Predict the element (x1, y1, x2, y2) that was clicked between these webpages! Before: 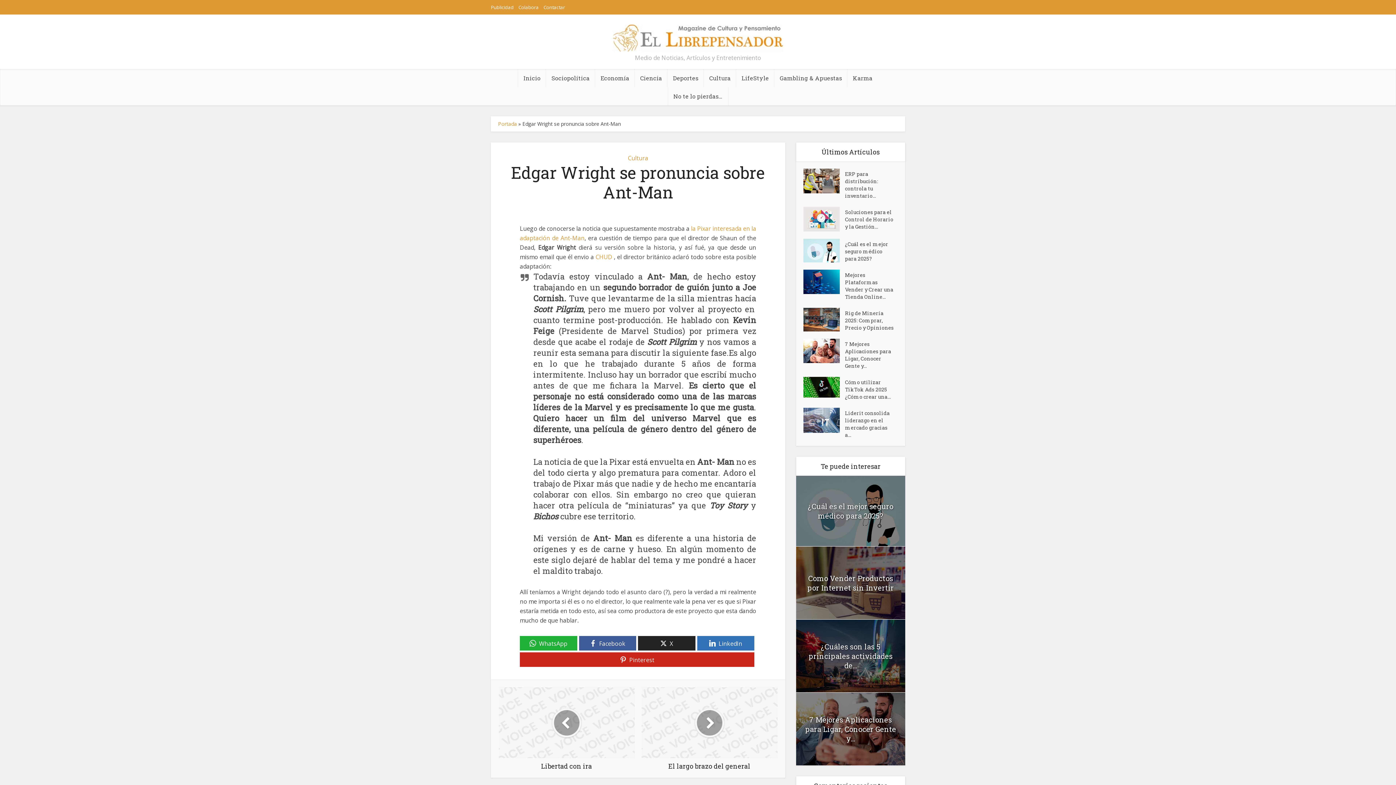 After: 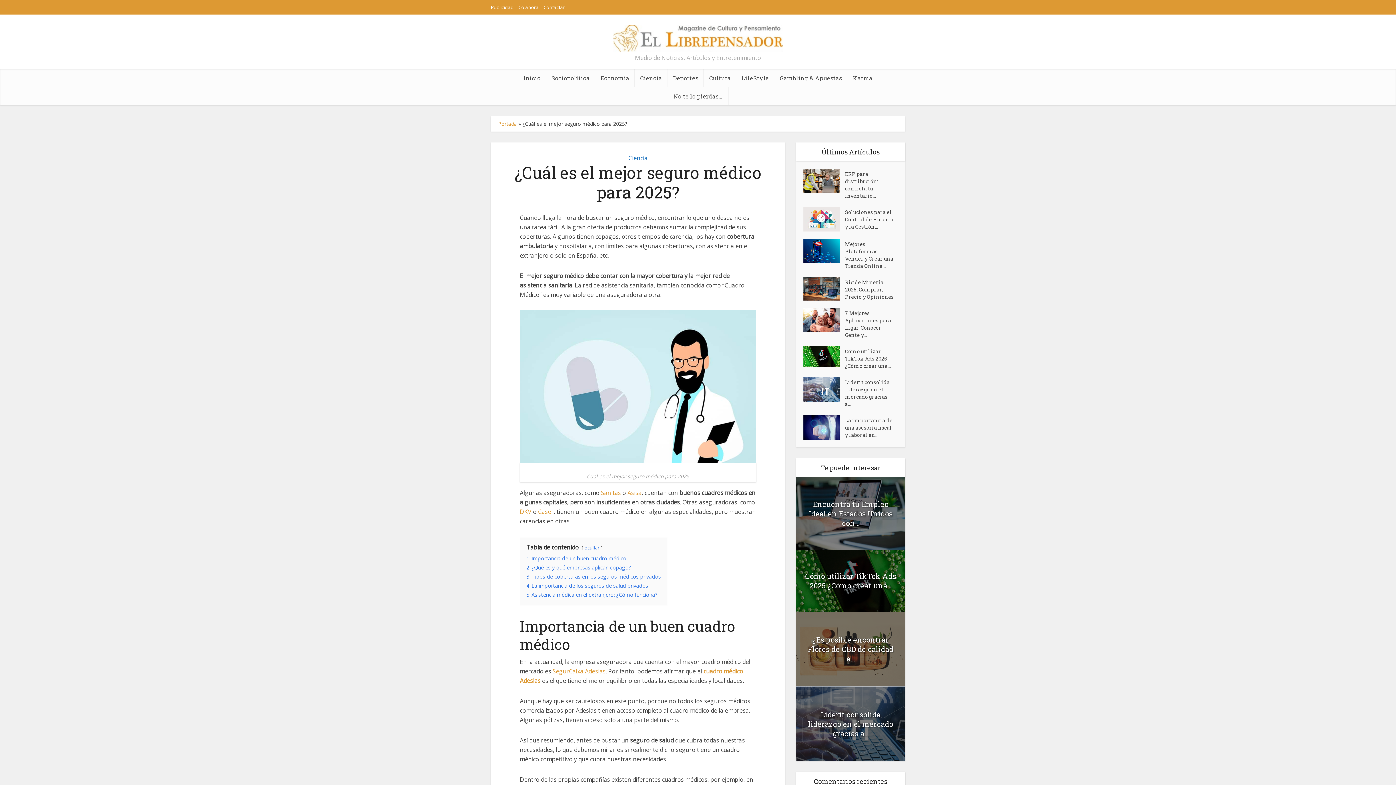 Action: bbox: (803, 239, 845, 262)